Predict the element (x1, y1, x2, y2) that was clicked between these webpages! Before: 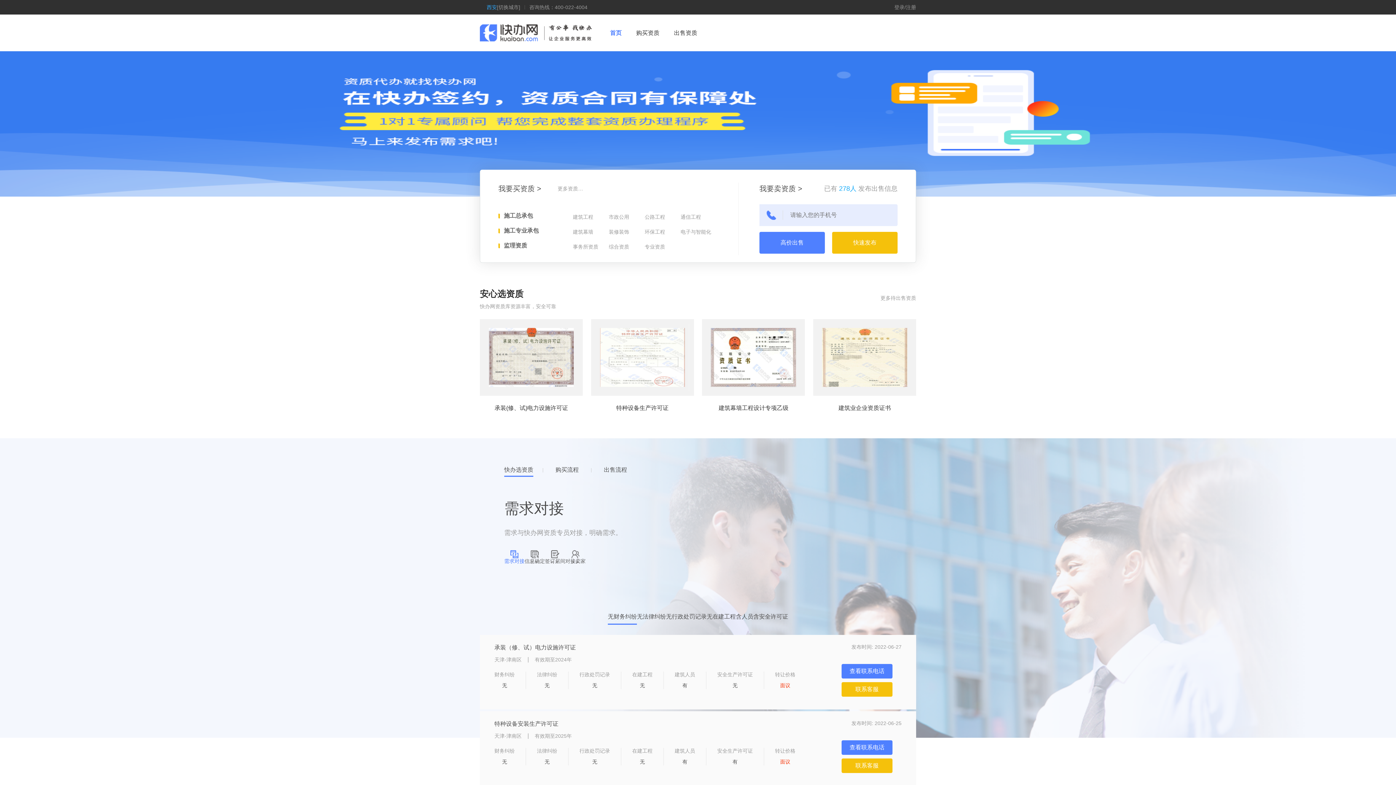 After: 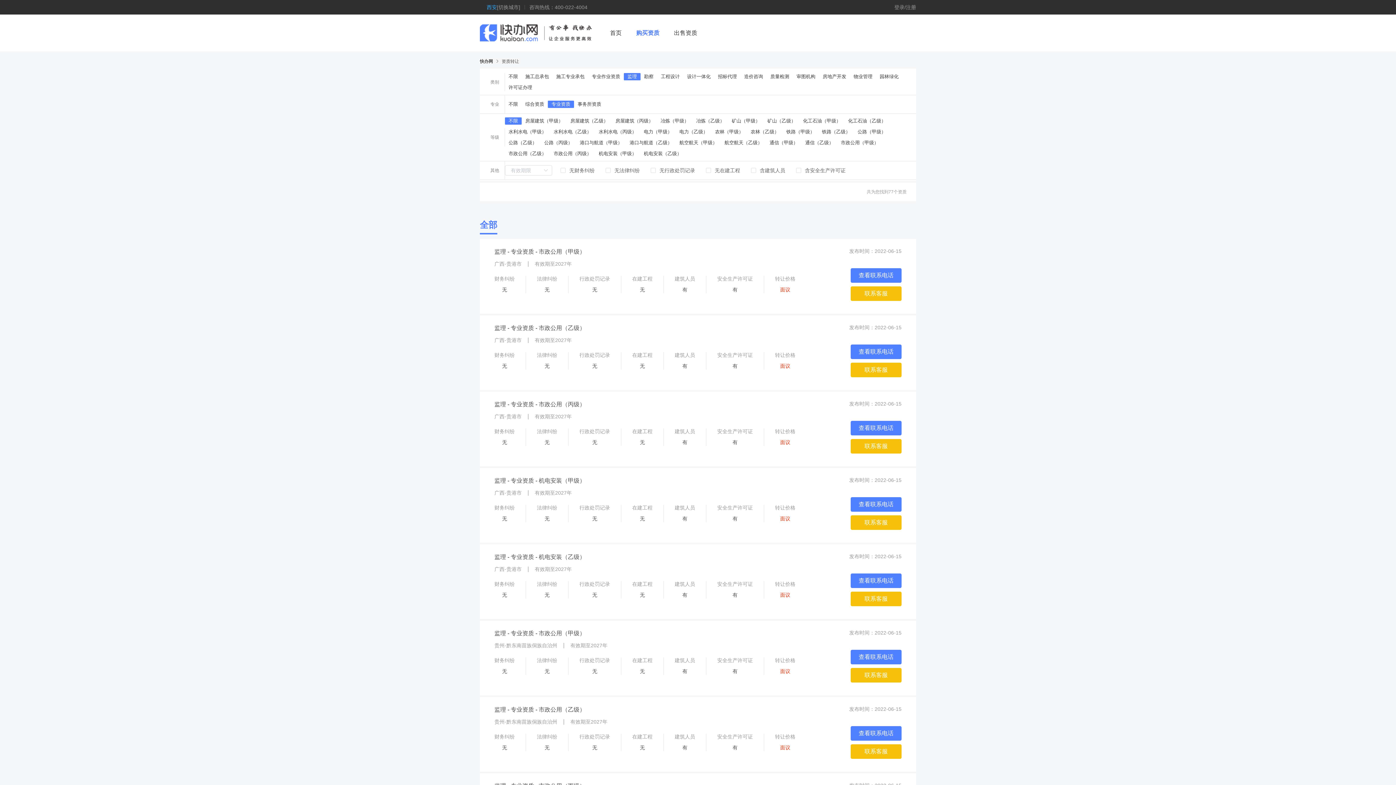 Action: label: 专业资质 bbox: (644, 242, 667, 251)